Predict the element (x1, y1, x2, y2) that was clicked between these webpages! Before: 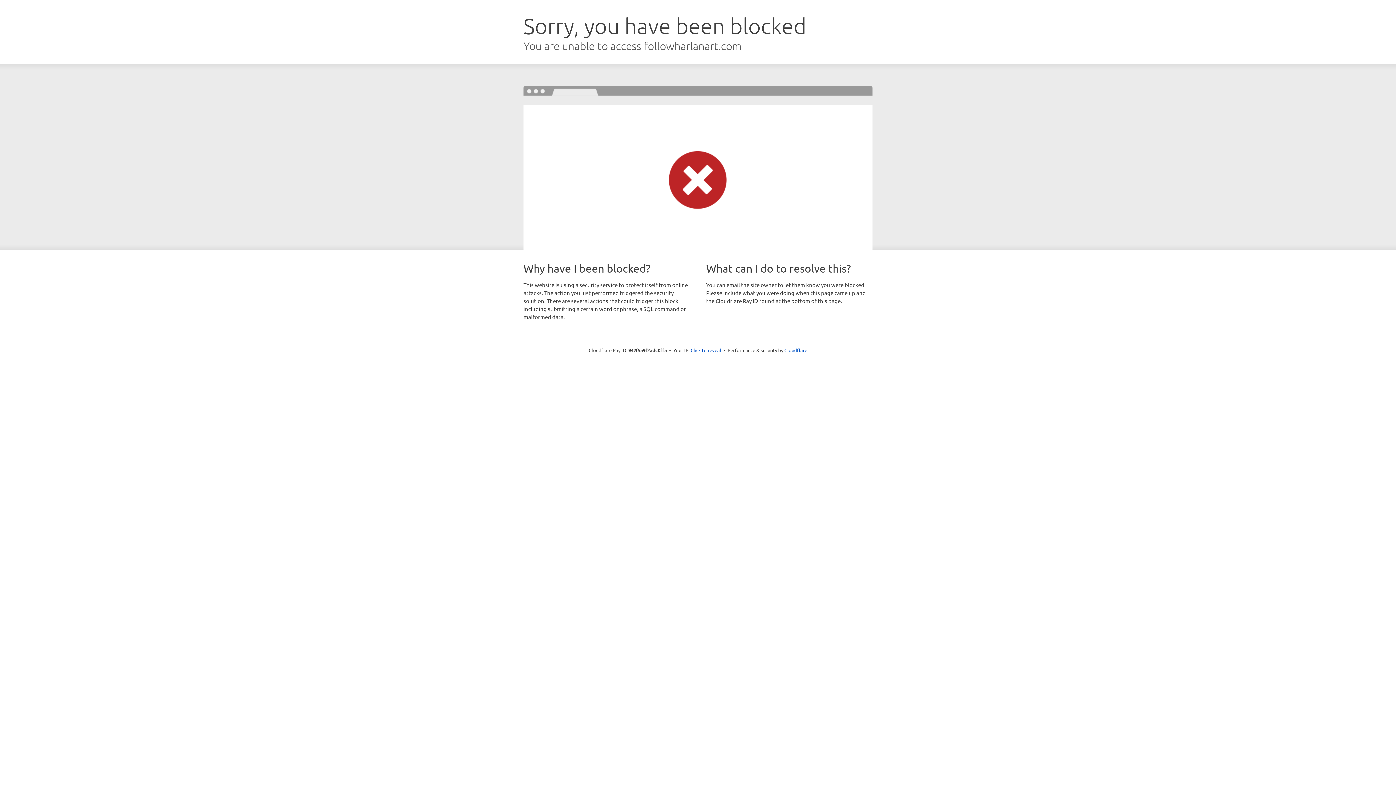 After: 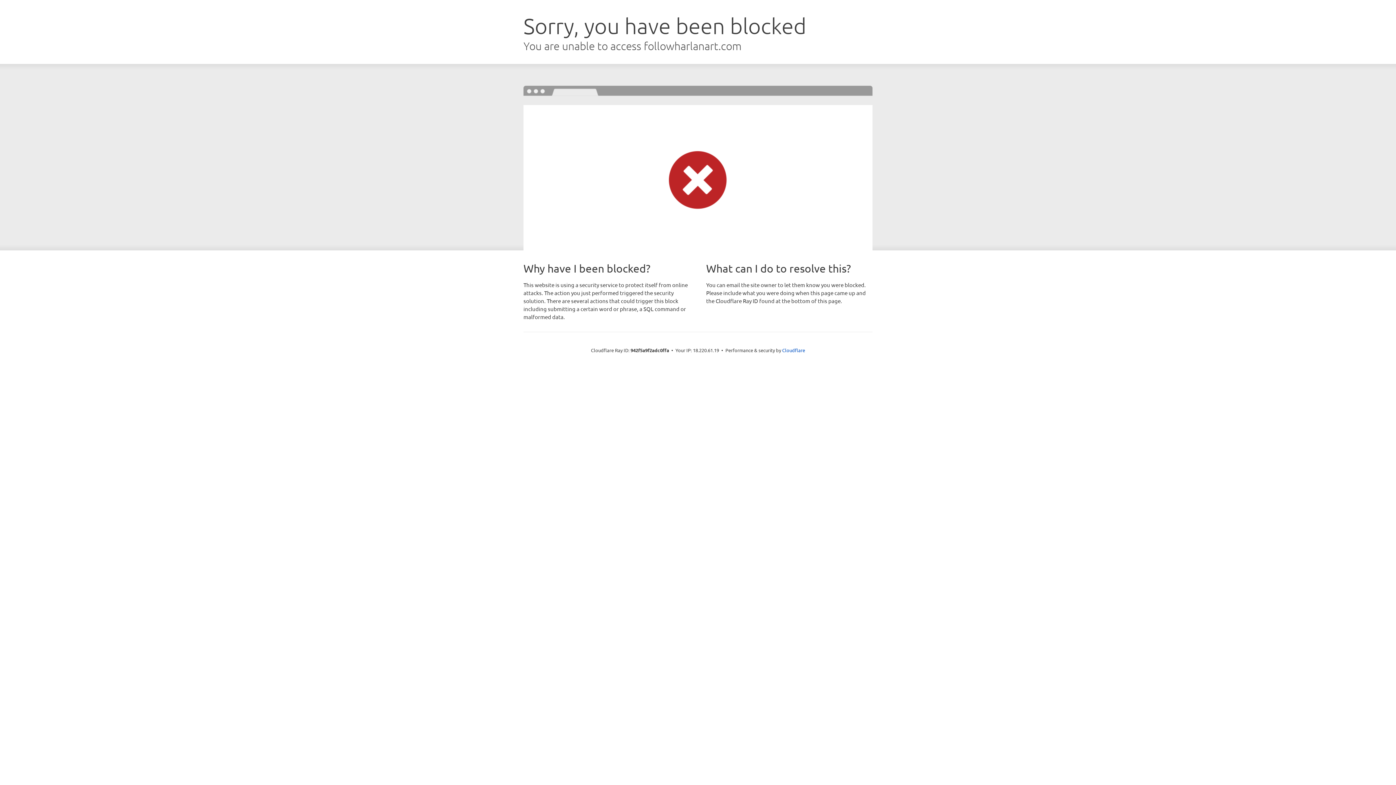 Action: bbox: (690, 346, 721, 353) label: Click to reveal